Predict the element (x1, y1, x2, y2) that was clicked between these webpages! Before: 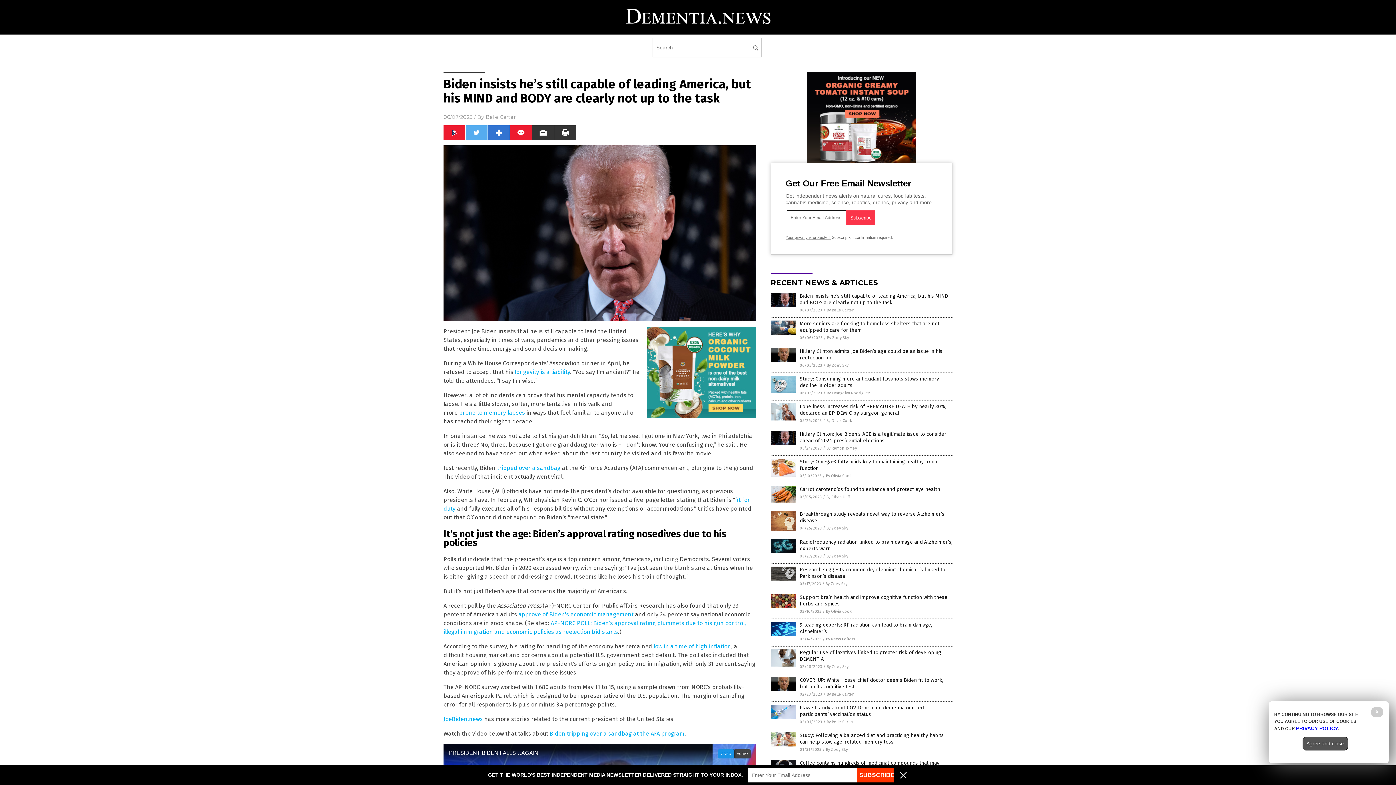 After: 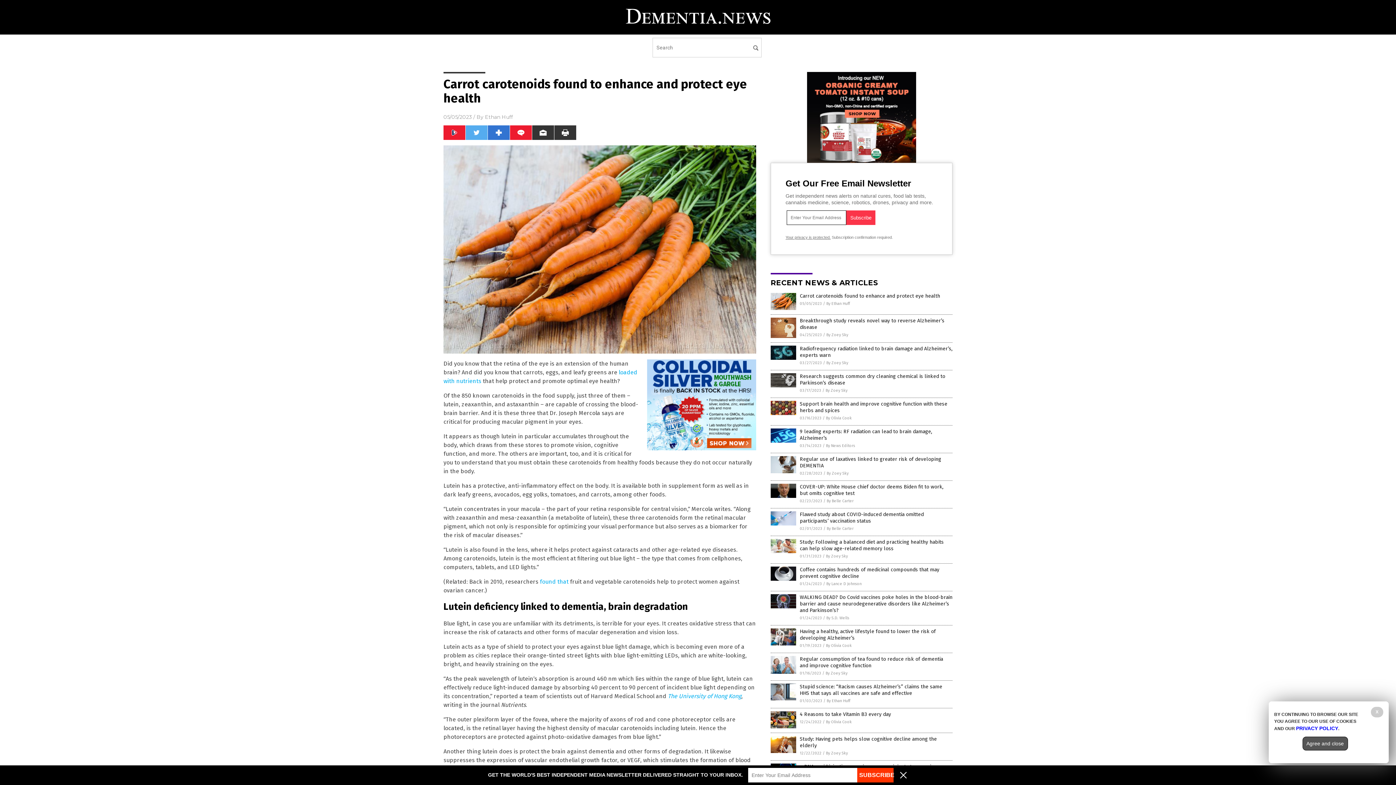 Action: bbox: (770, 499, 796, 504)